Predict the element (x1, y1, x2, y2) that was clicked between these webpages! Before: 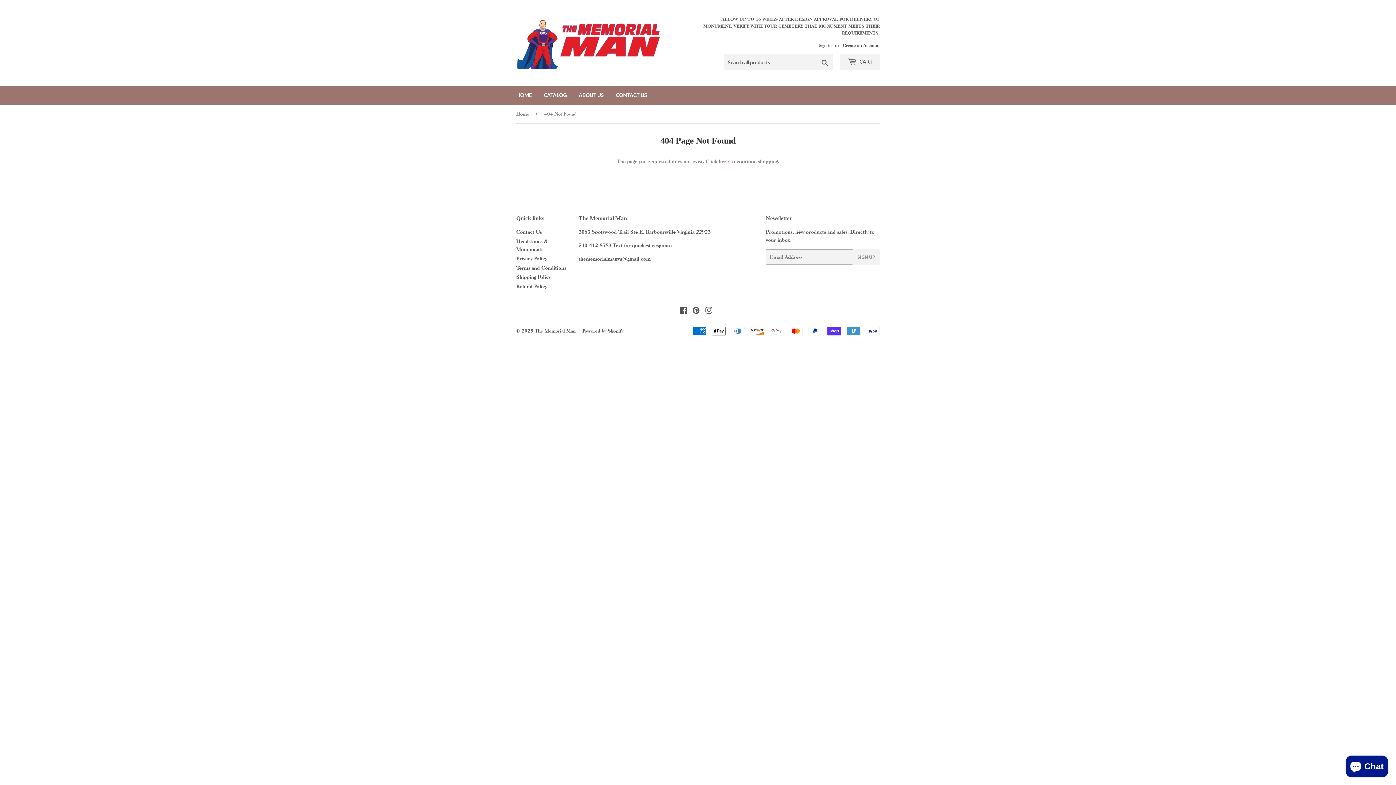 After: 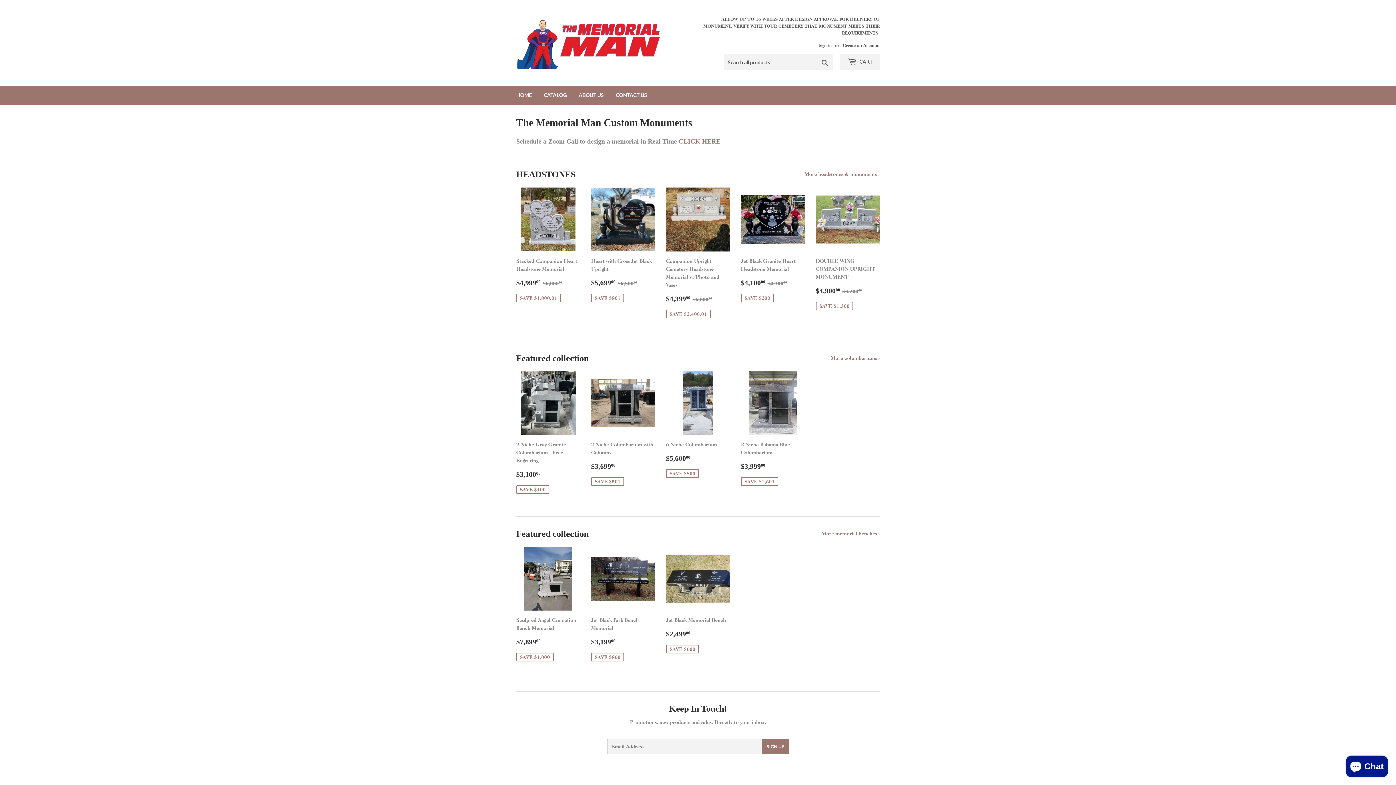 Action: label: Home bbox: (516, 104, 532, 122)